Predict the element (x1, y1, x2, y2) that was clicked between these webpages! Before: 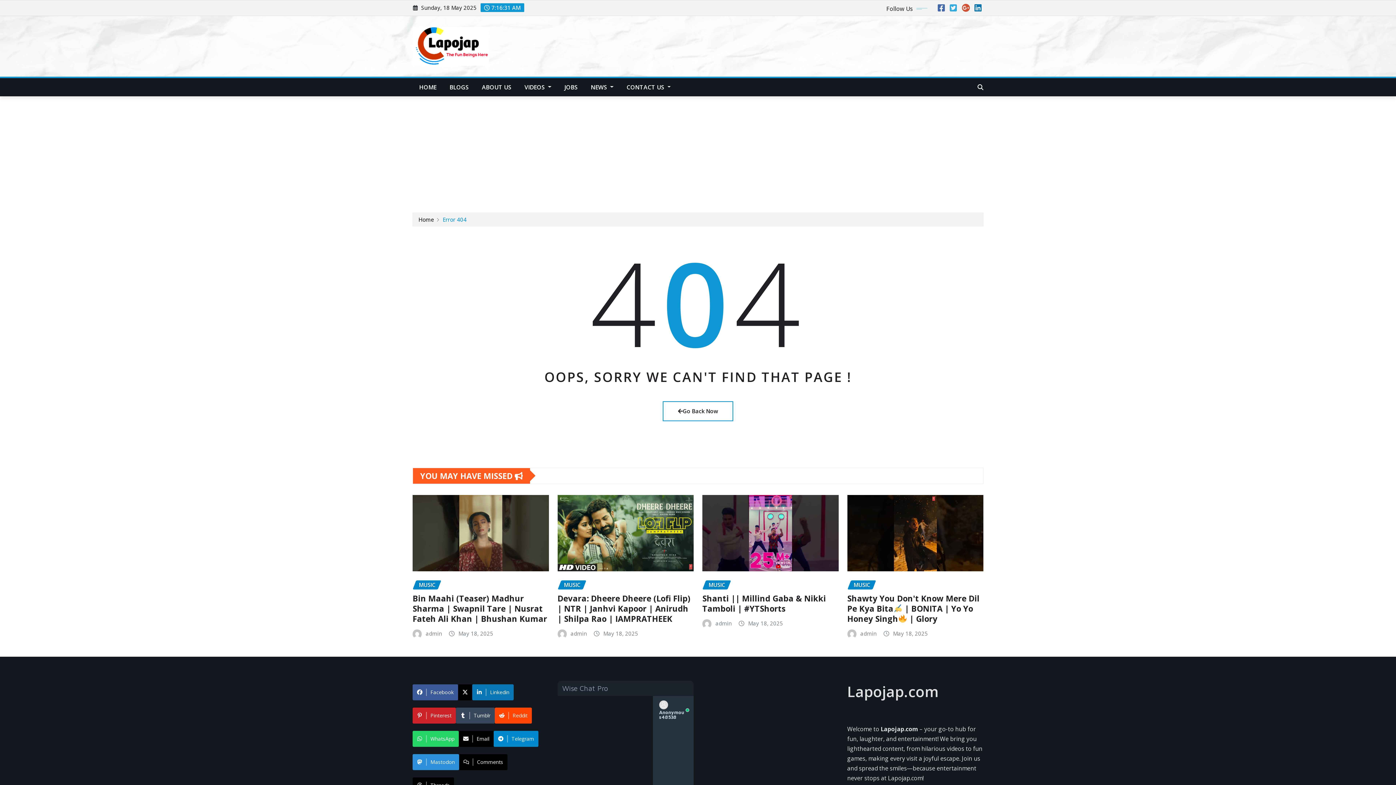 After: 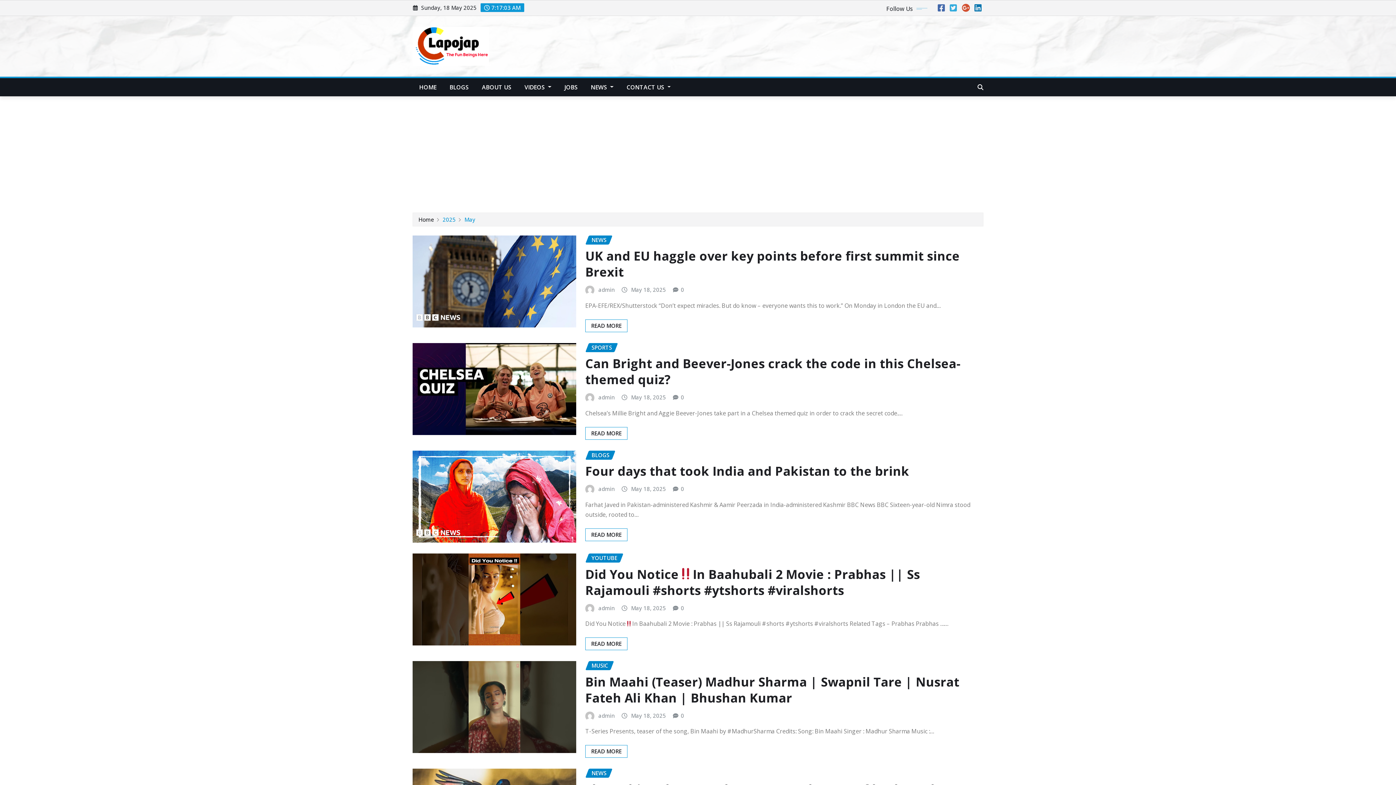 Action: label: May 18, 2025 bbox: (603, 629, 638, 638)